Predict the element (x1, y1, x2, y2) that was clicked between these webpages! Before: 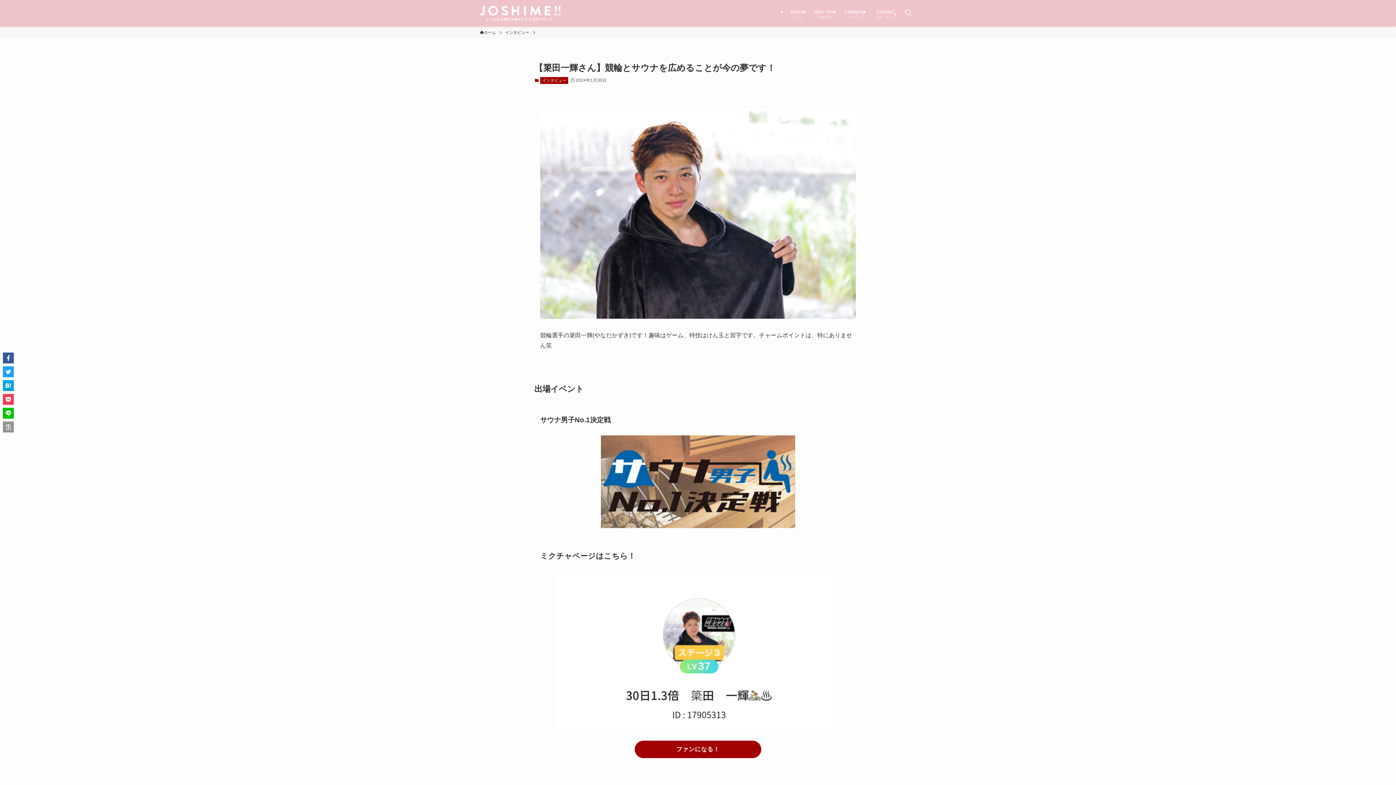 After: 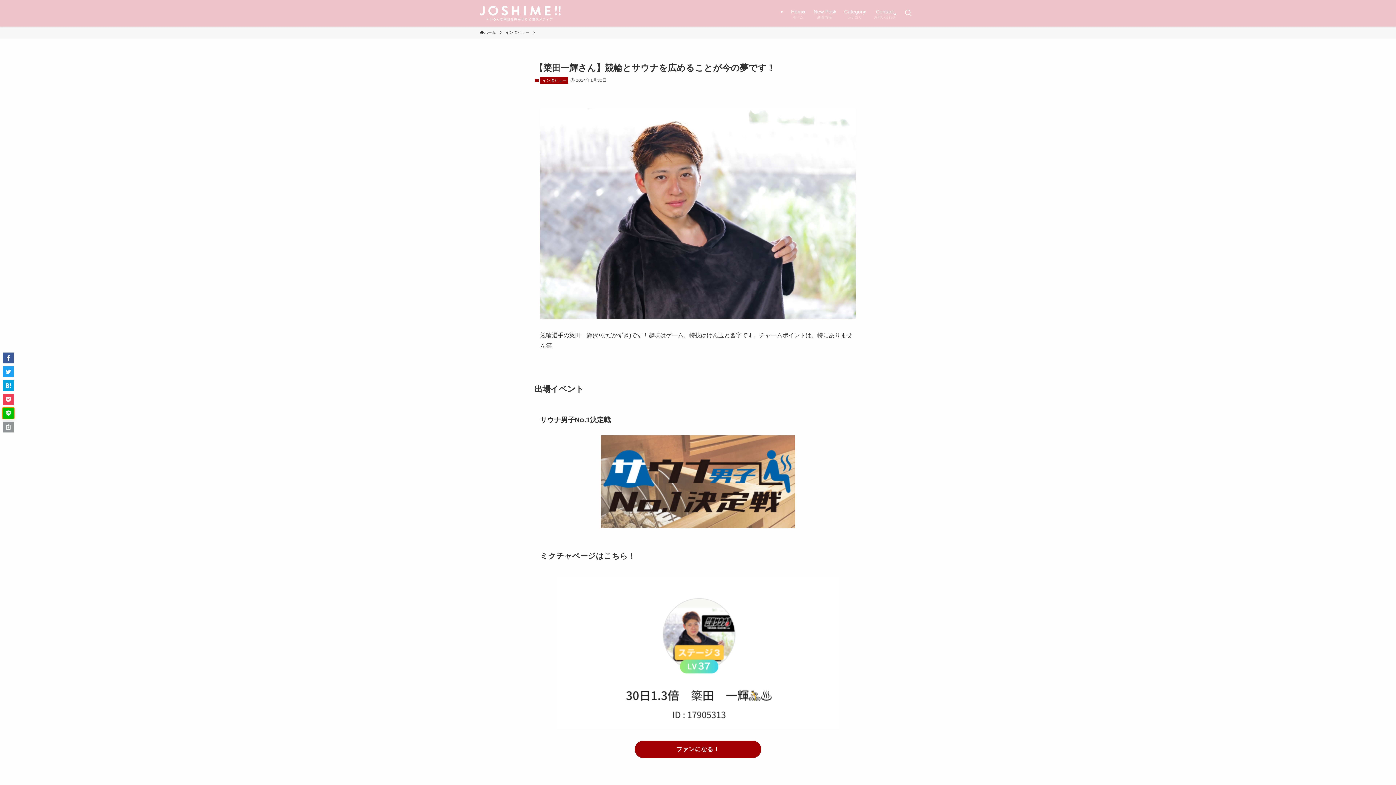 Action: bbox: (2, 408, 13, 418)